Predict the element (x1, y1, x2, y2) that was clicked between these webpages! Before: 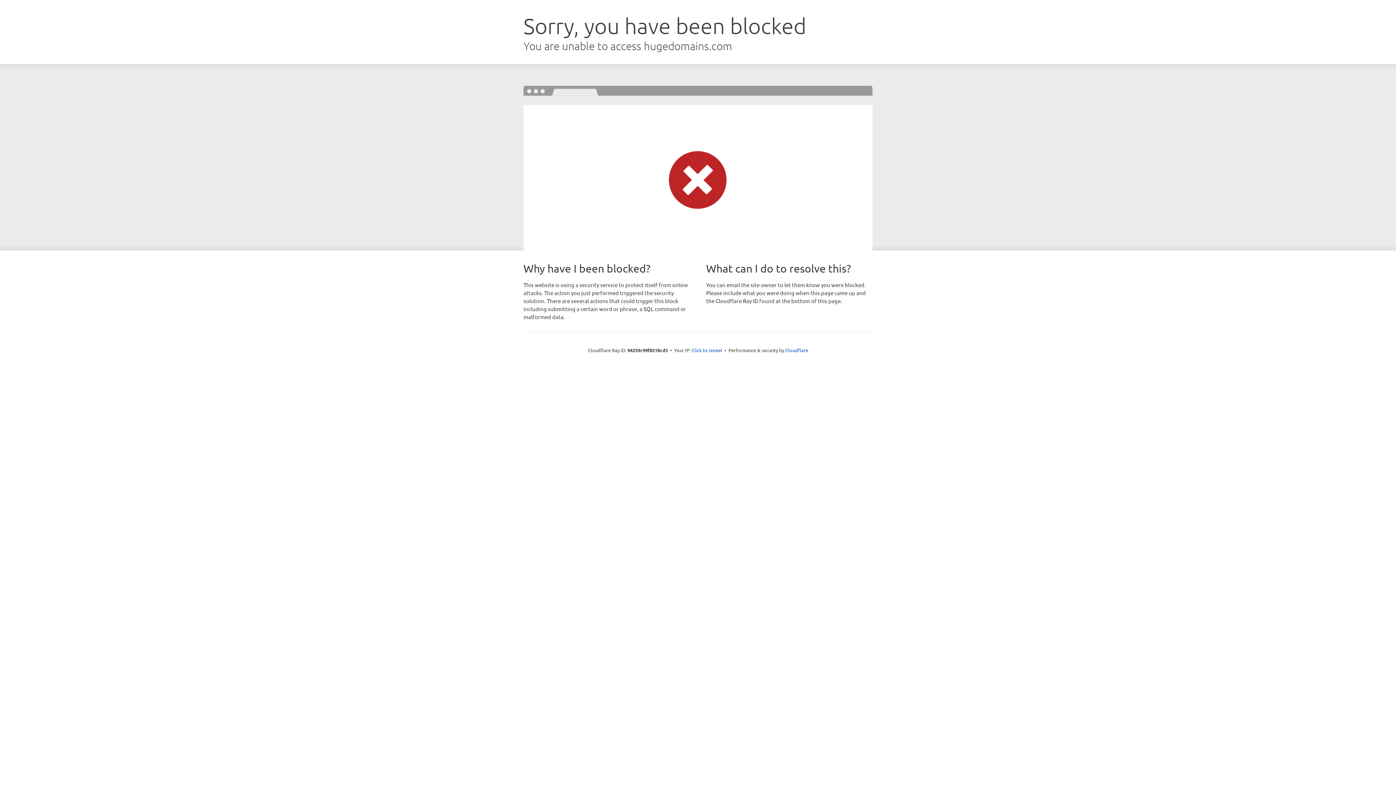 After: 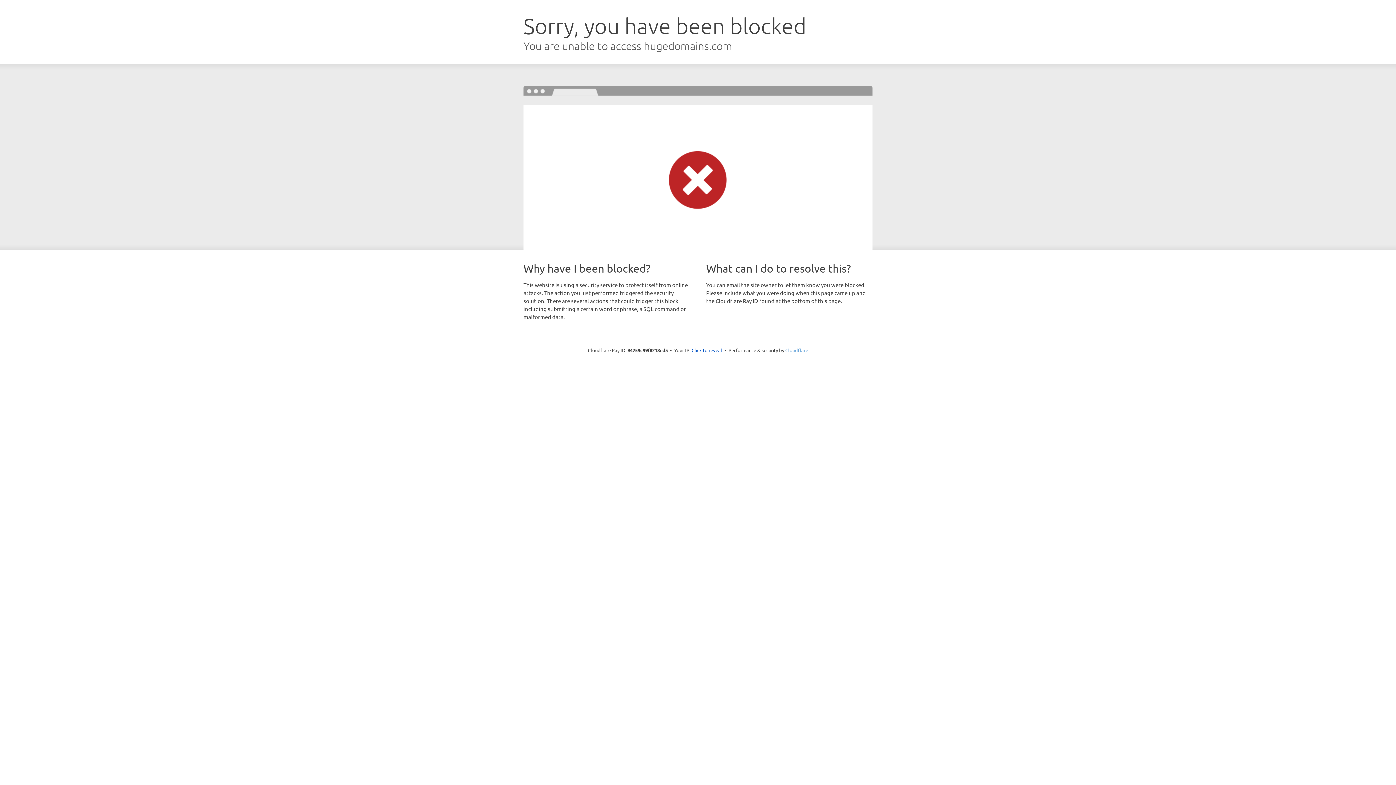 Action: label: Cloudflare bbox: (785, 347, 808, 353)